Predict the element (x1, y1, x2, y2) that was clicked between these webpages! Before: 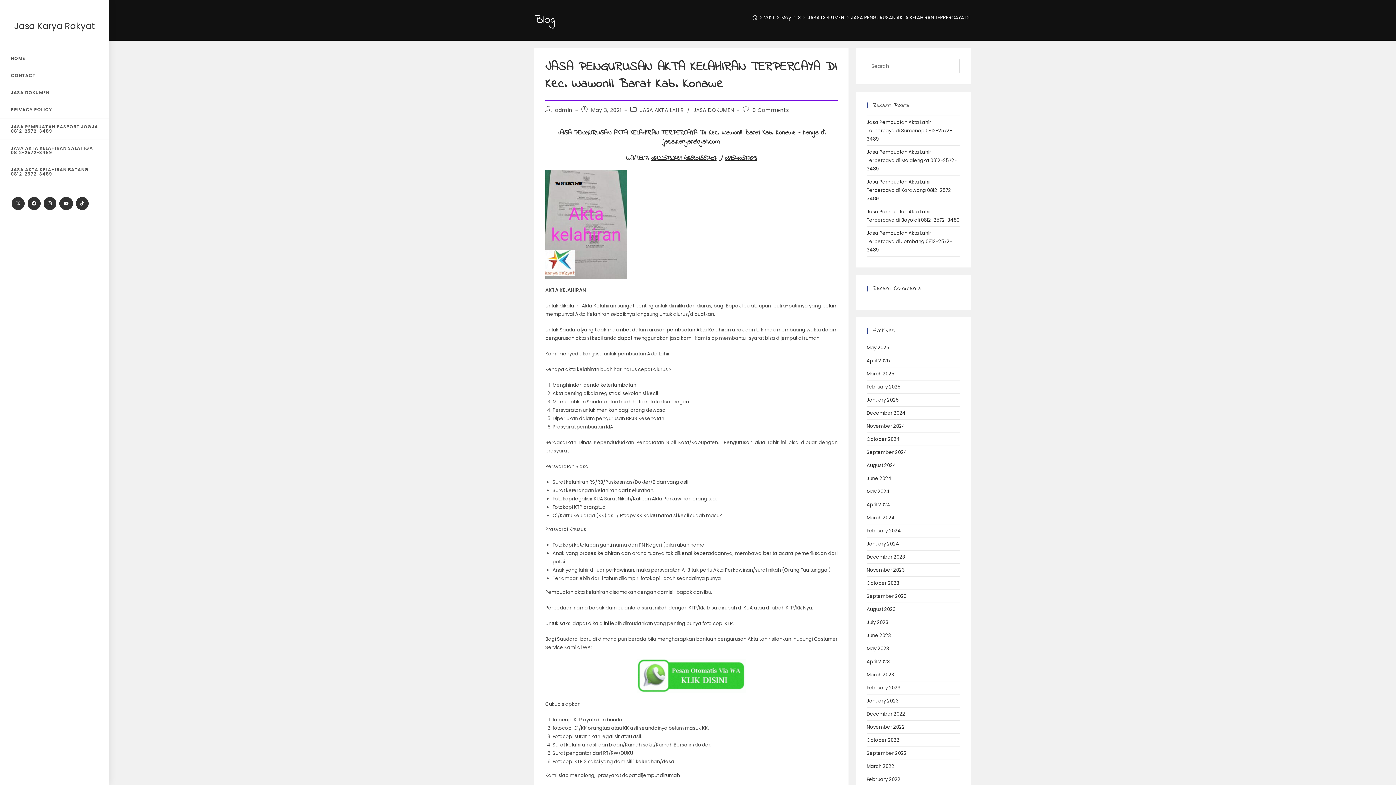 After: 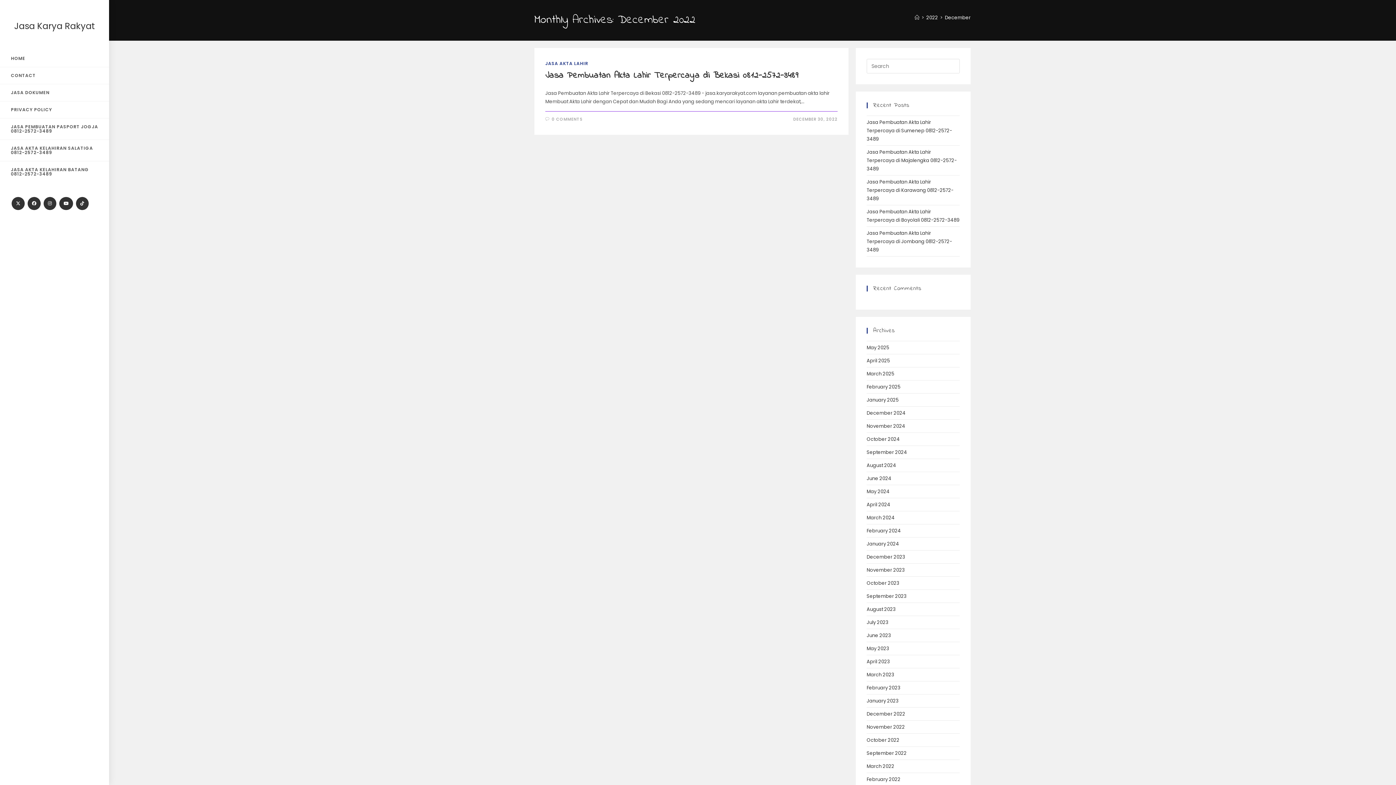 Action: label: December 2022 bbox: (866, 710, 905, 717)